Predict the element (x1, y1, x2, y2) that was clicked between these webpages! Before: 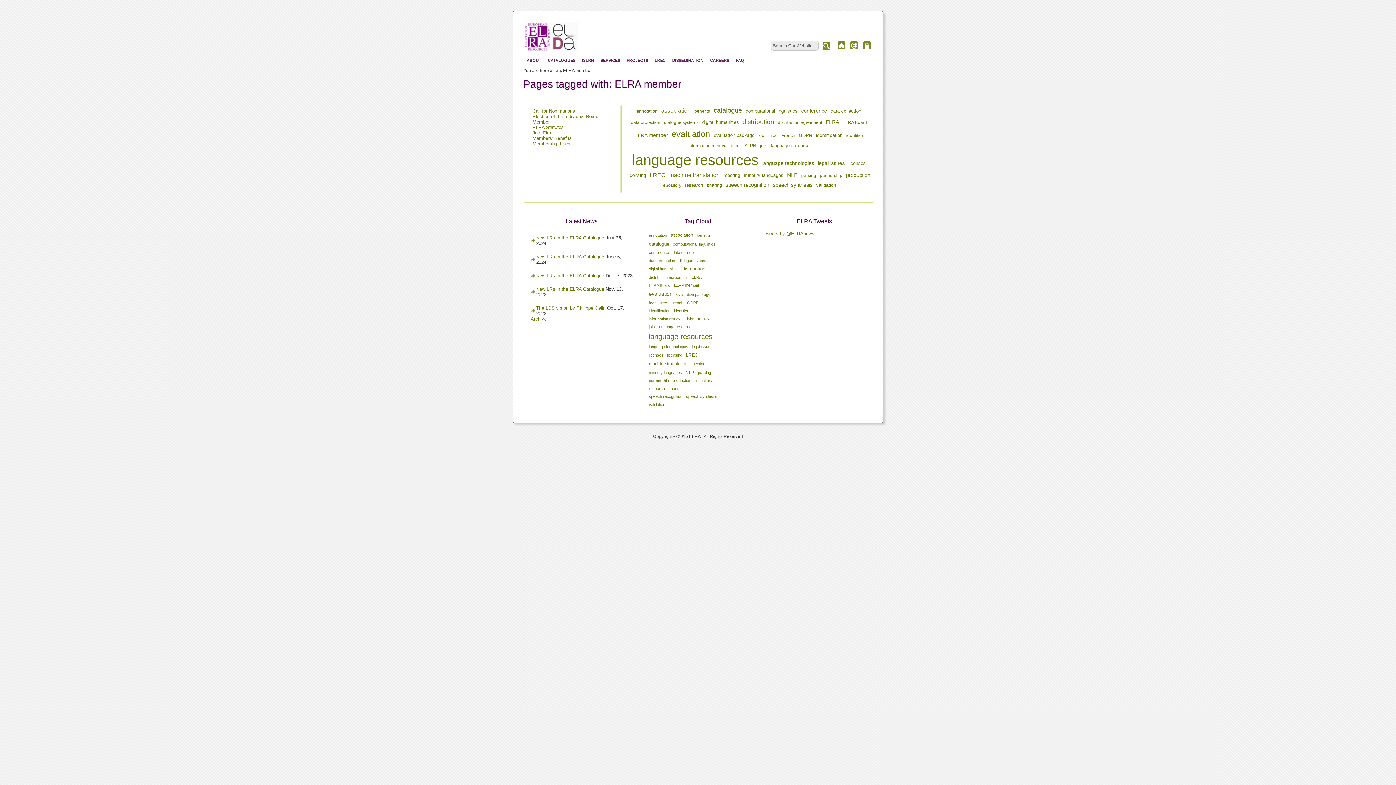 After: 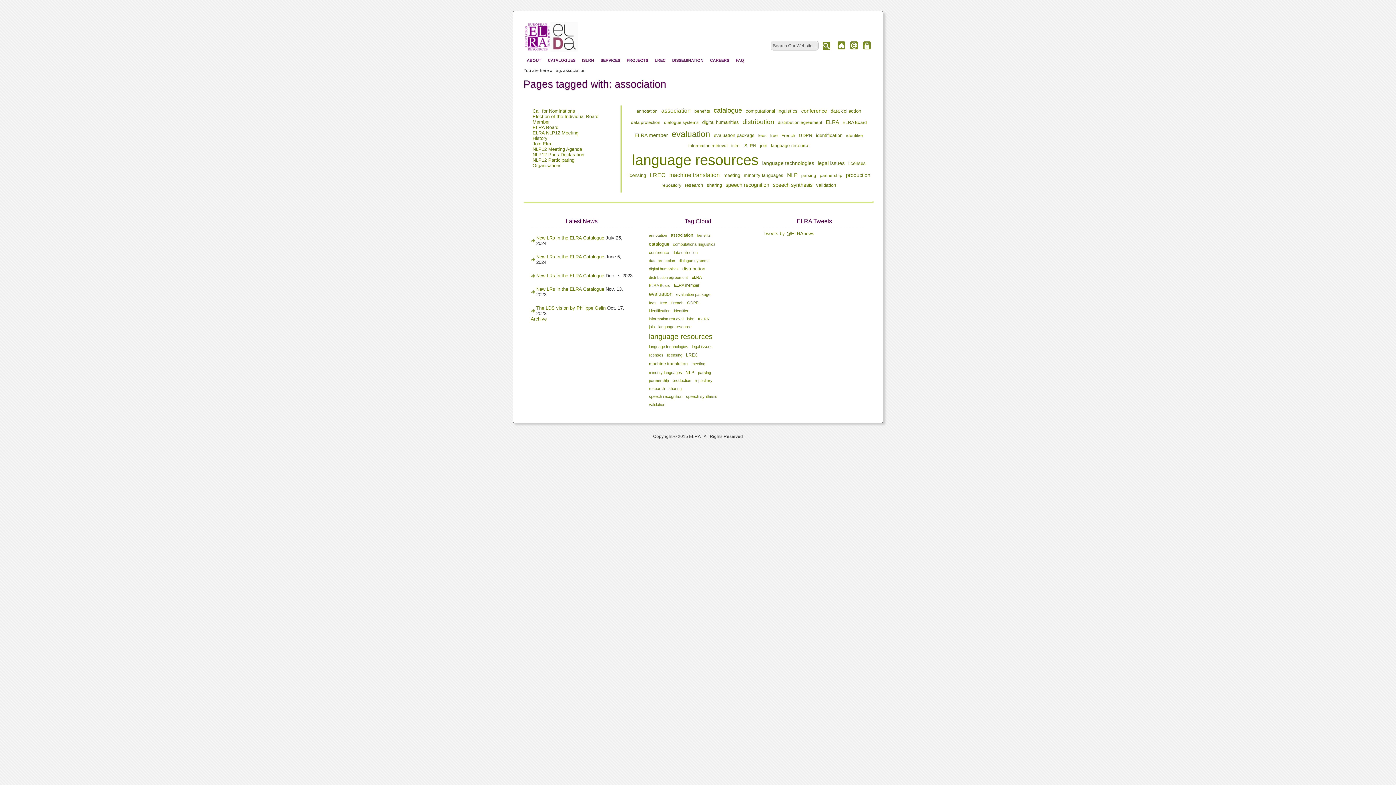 Action: label: association bbox: (670, 232, 693, 237)